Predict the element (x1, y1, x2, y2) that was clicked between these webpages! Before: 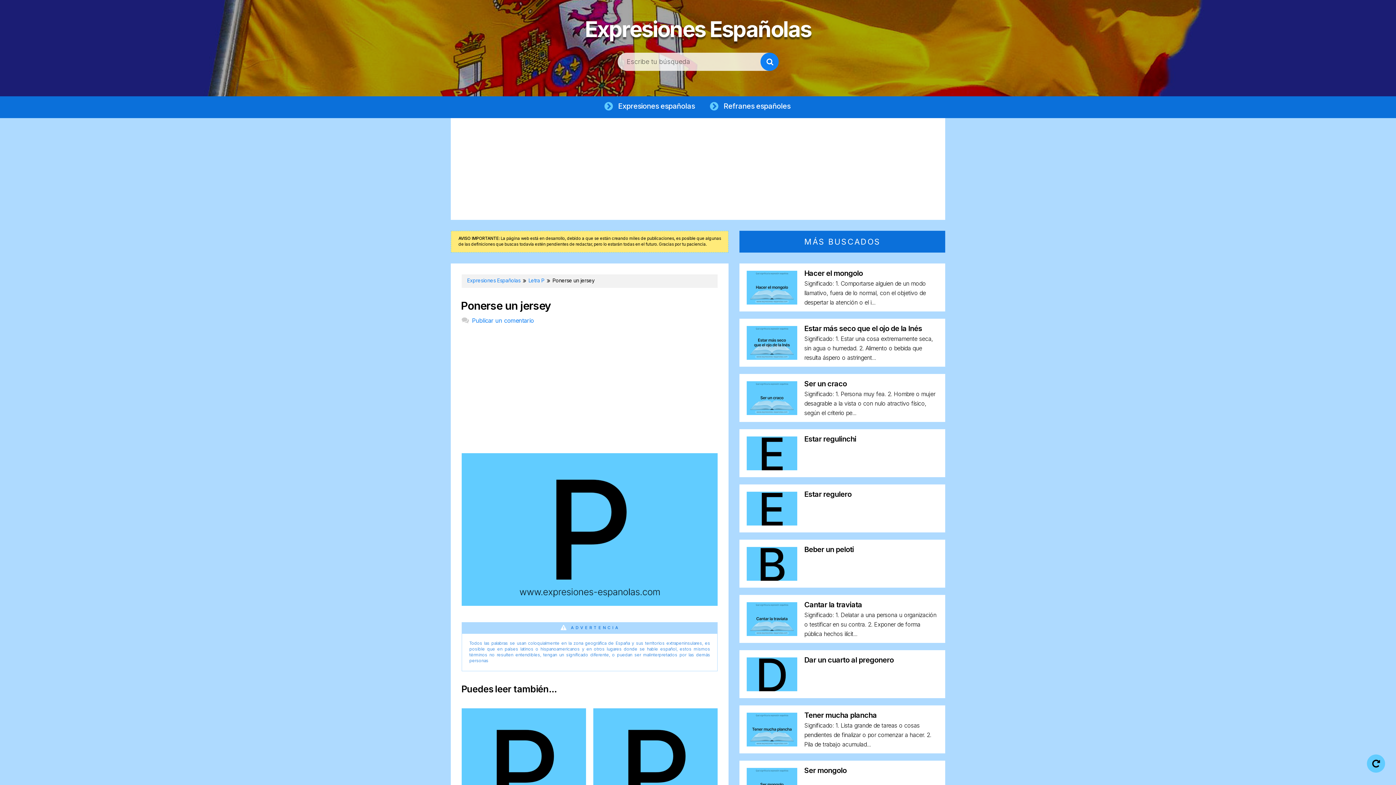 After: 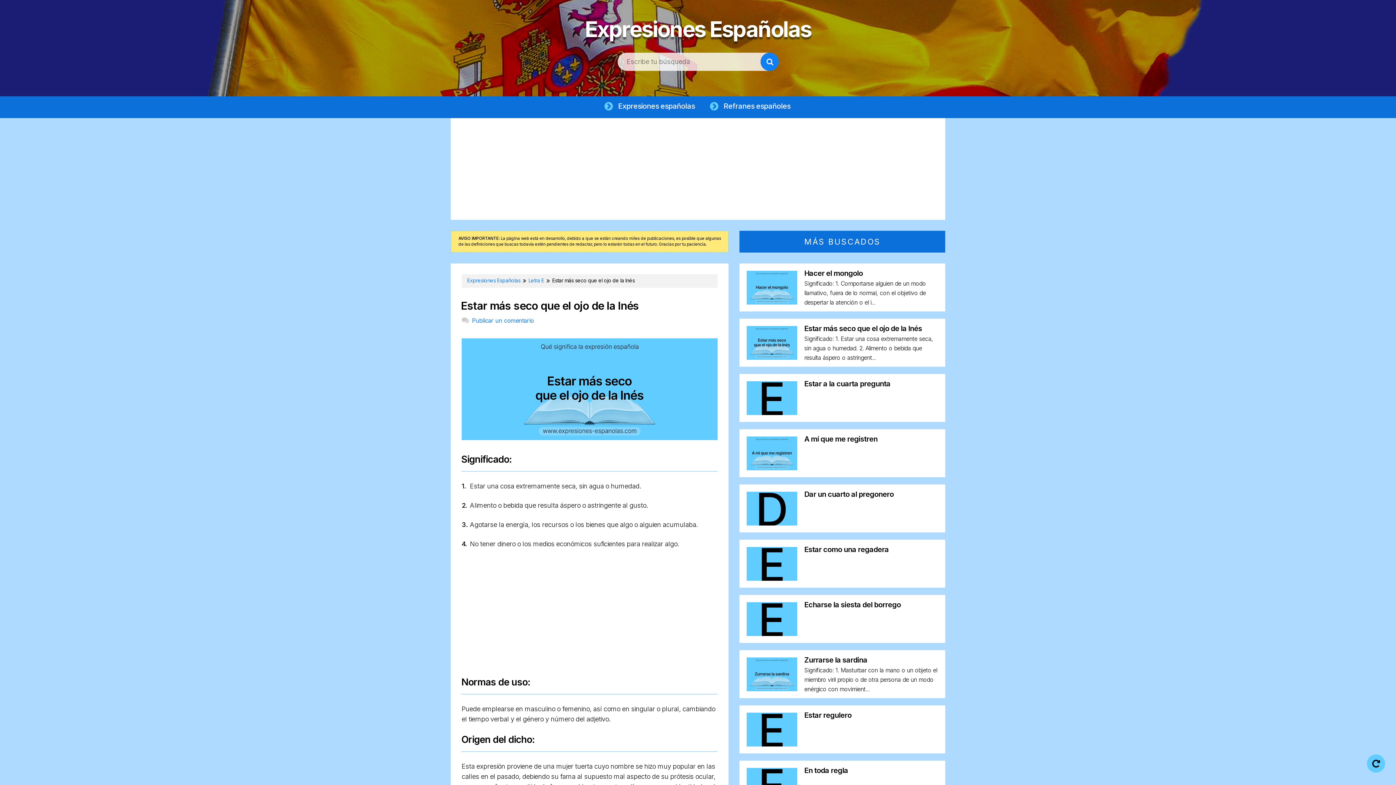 Action: bbox: (747, 353, 797, 361)